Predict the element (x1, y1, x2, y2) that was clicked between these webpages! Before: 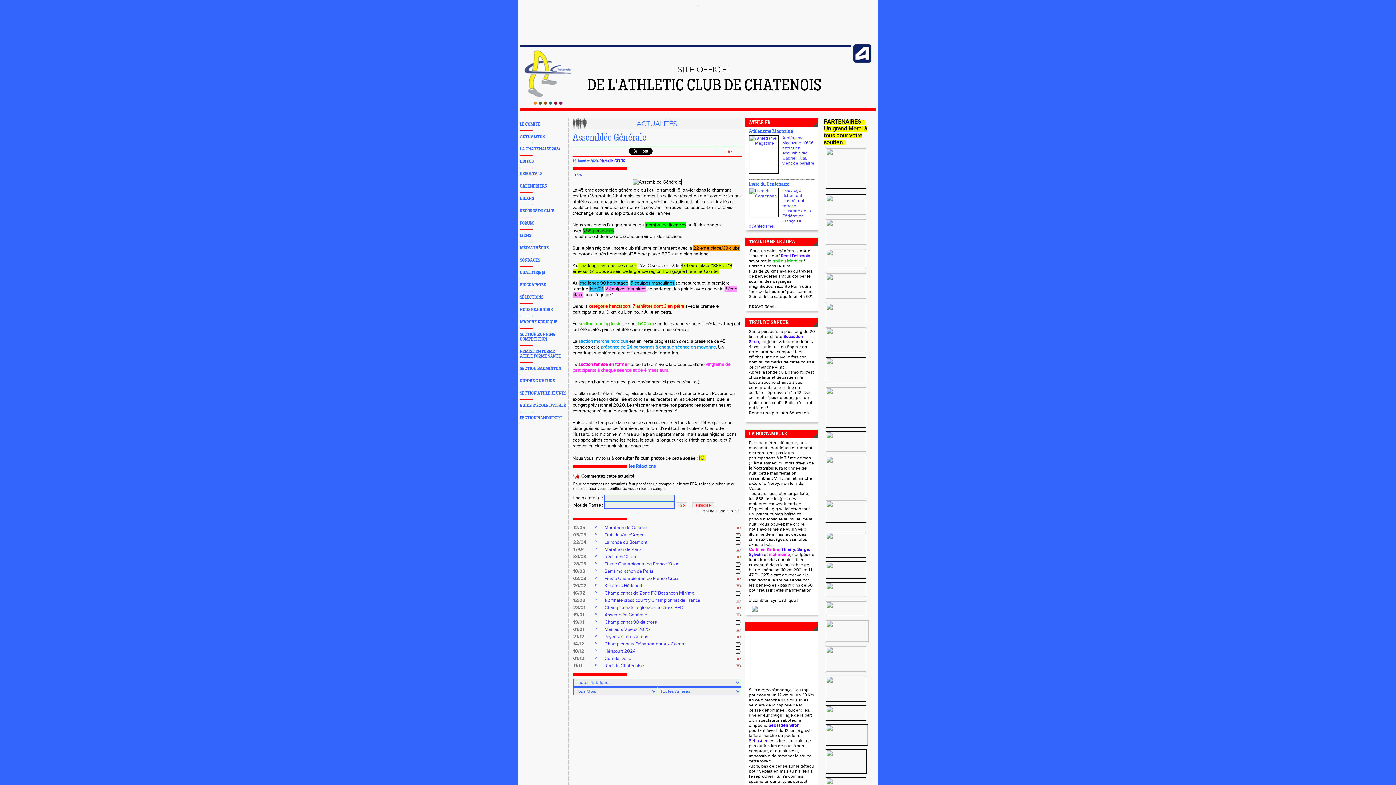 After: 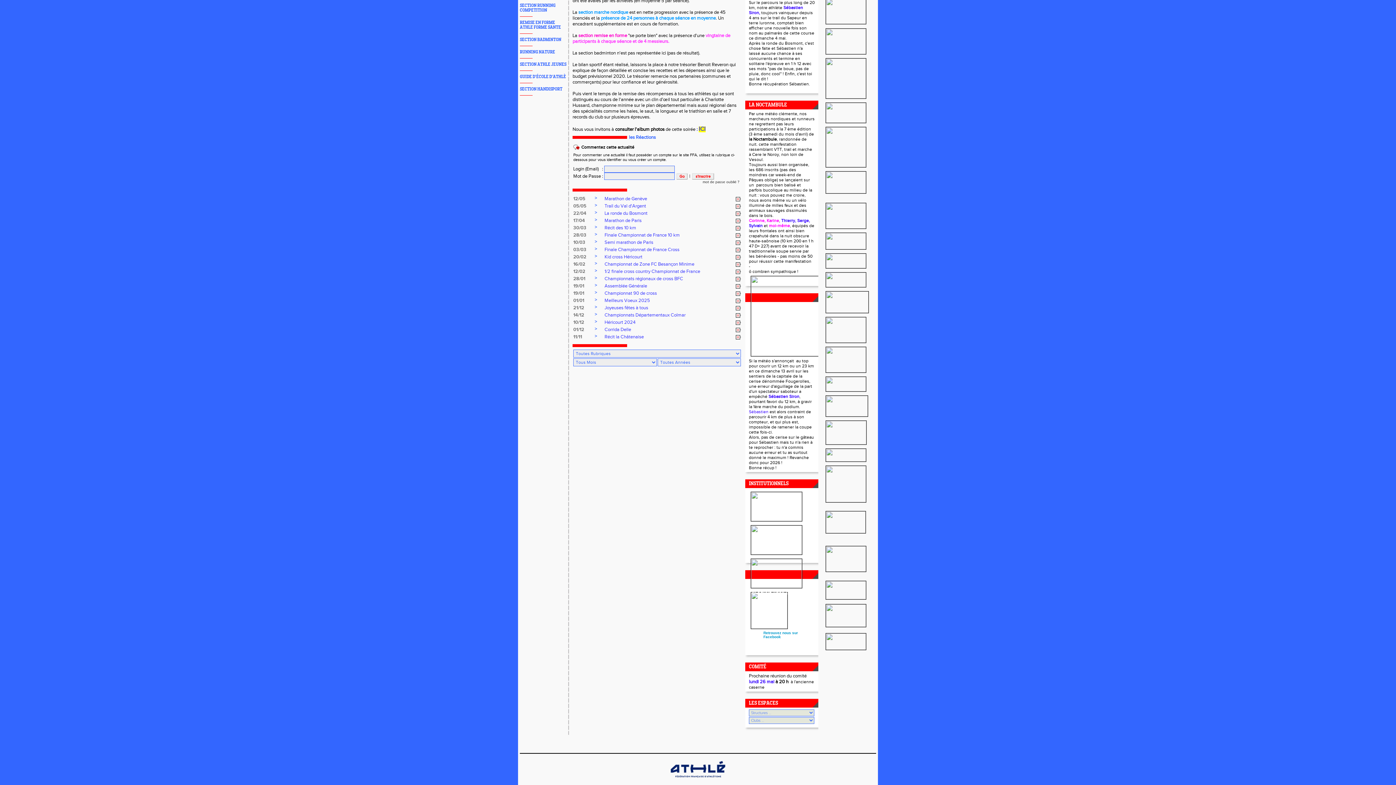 Action: bbox: (726, 149, 732, 155)